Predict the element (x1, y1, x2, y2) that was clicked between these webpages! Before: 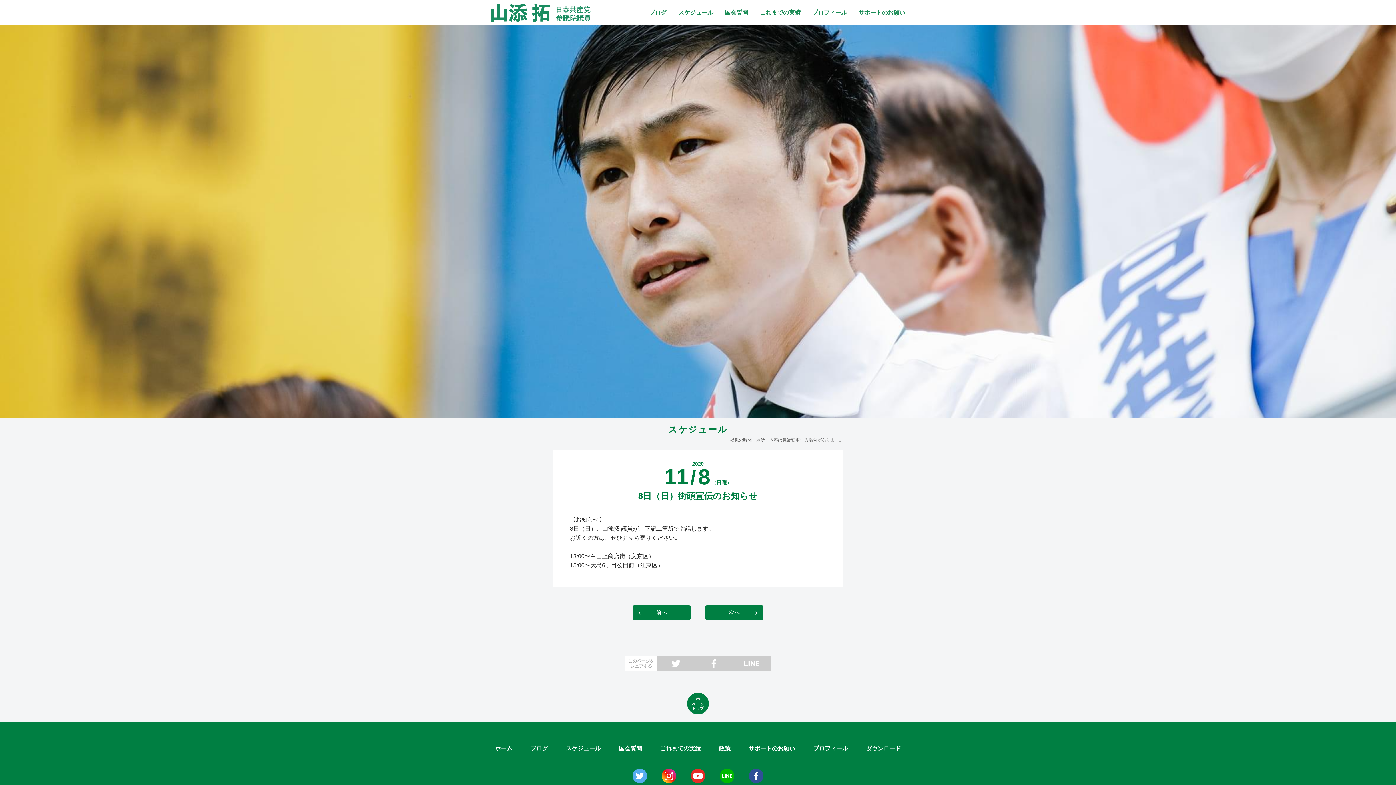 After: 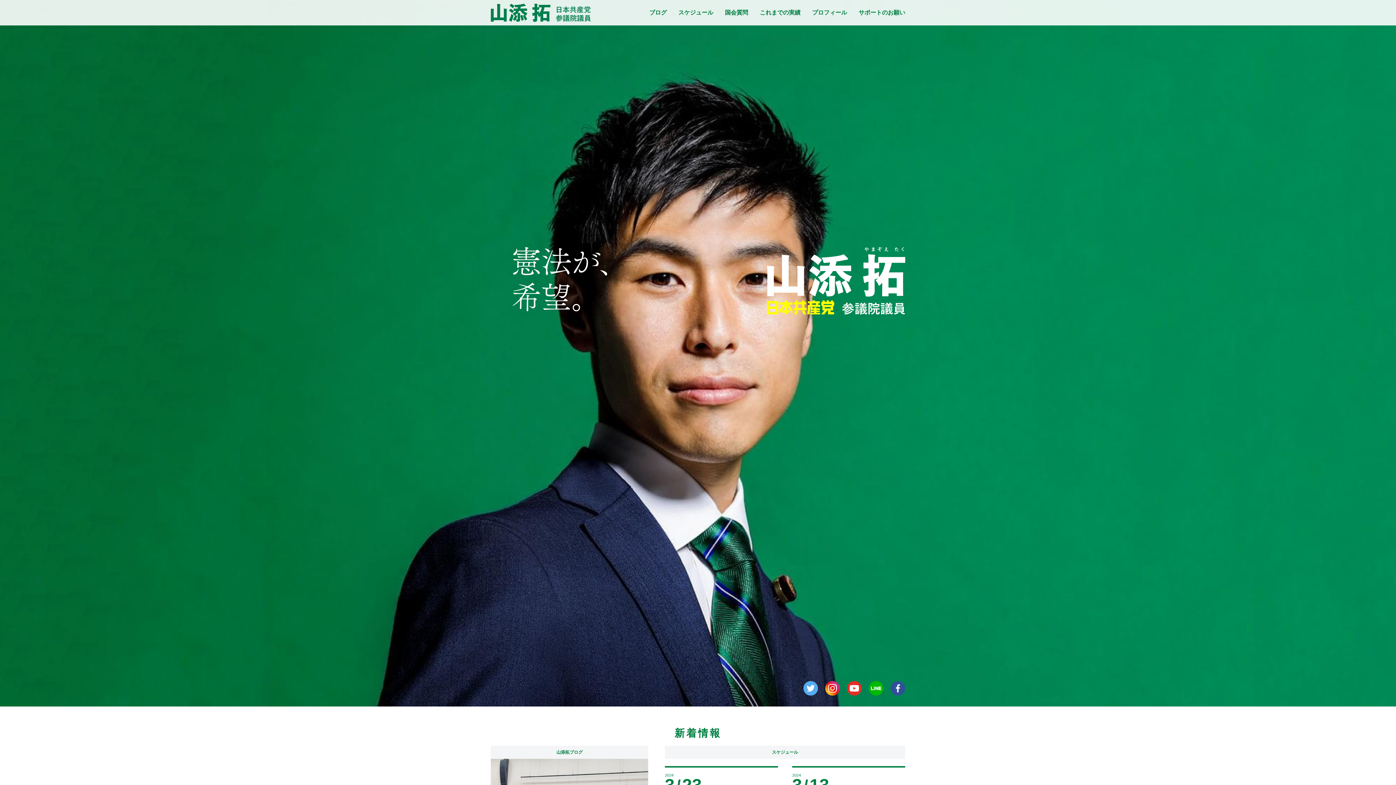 Action: bbox: (490, 3, 590, 21)